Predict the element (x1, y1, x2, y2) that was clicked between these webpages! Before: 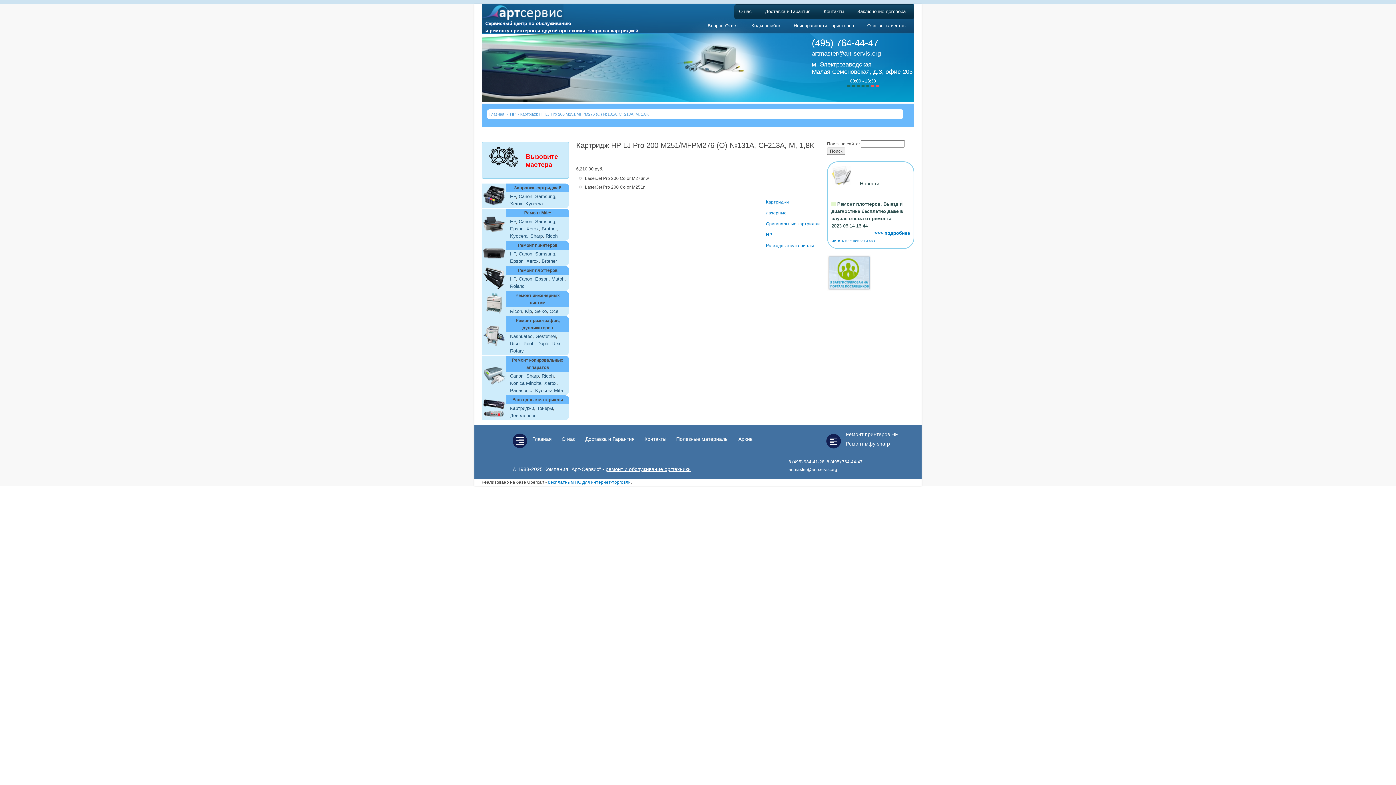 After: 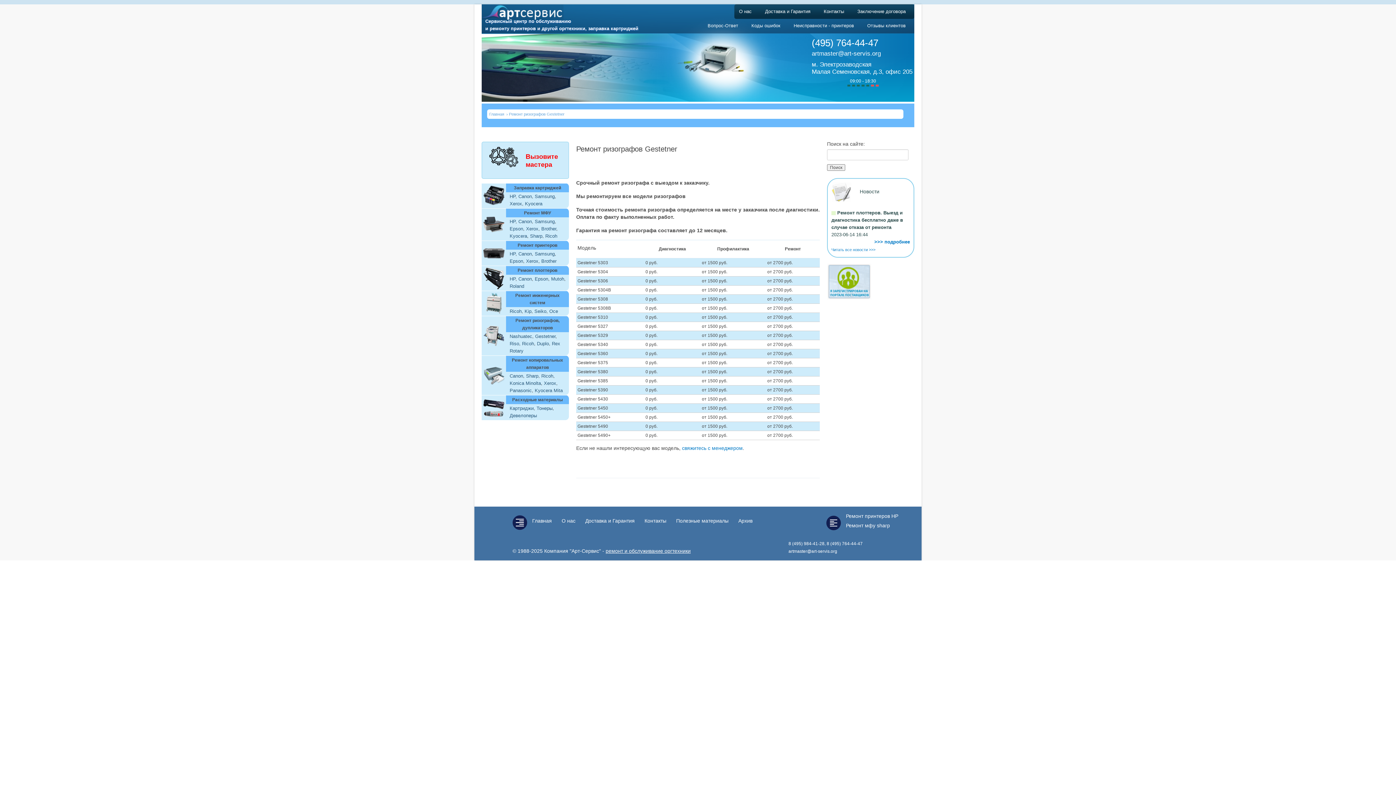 Action: bbox: (535, 333, 556, 339) label: Gestetner